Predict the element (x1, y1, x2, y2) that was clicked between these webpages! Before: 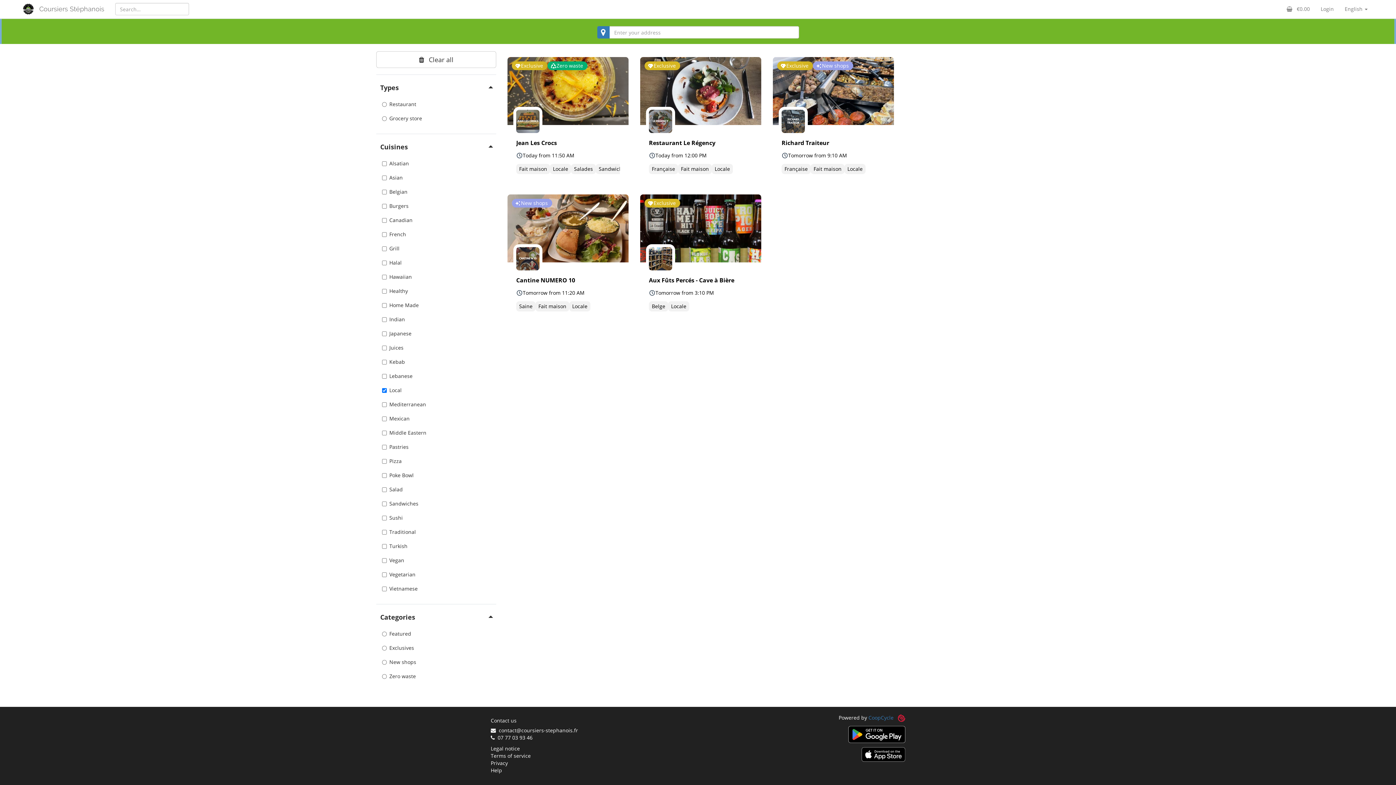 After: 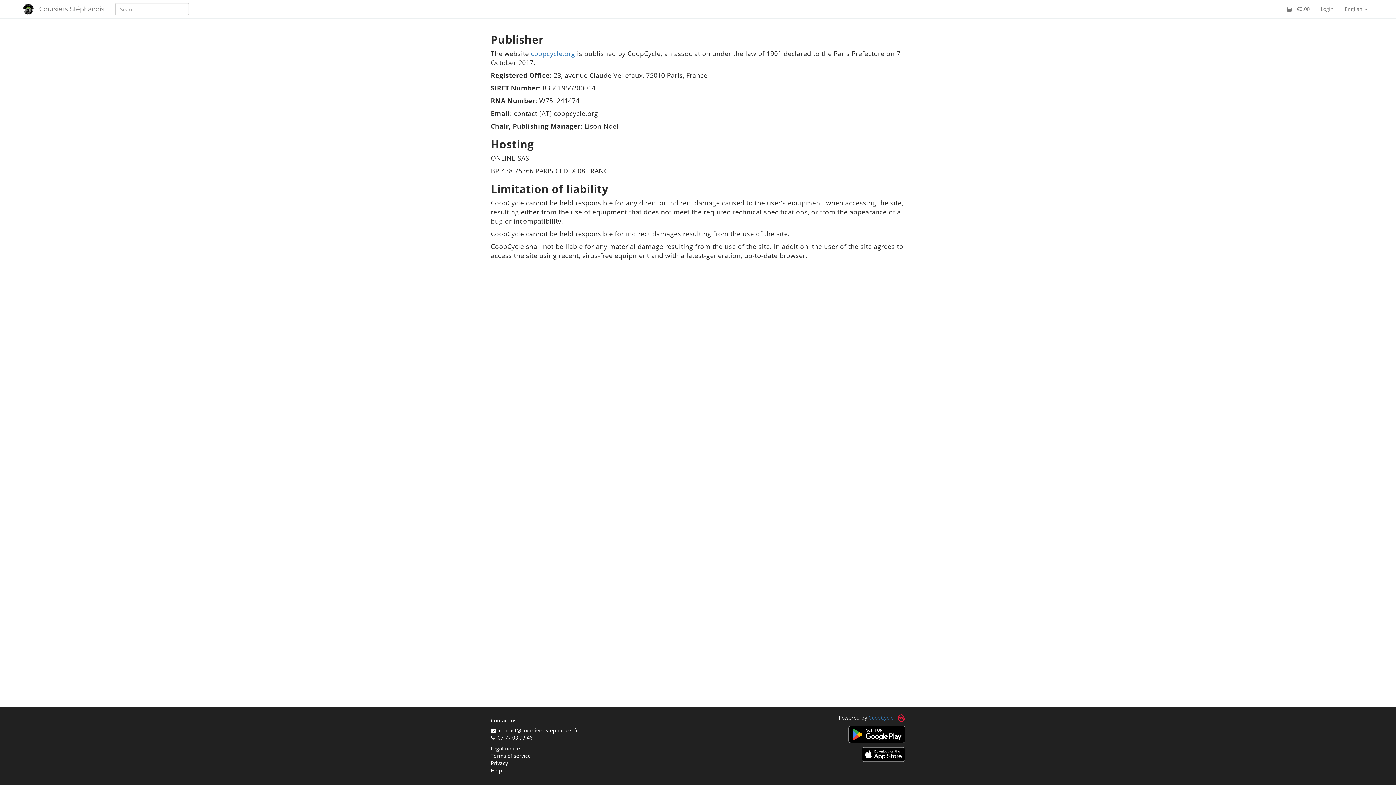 Action: label: Legal notice bbox: (490, 745, 520, 752)